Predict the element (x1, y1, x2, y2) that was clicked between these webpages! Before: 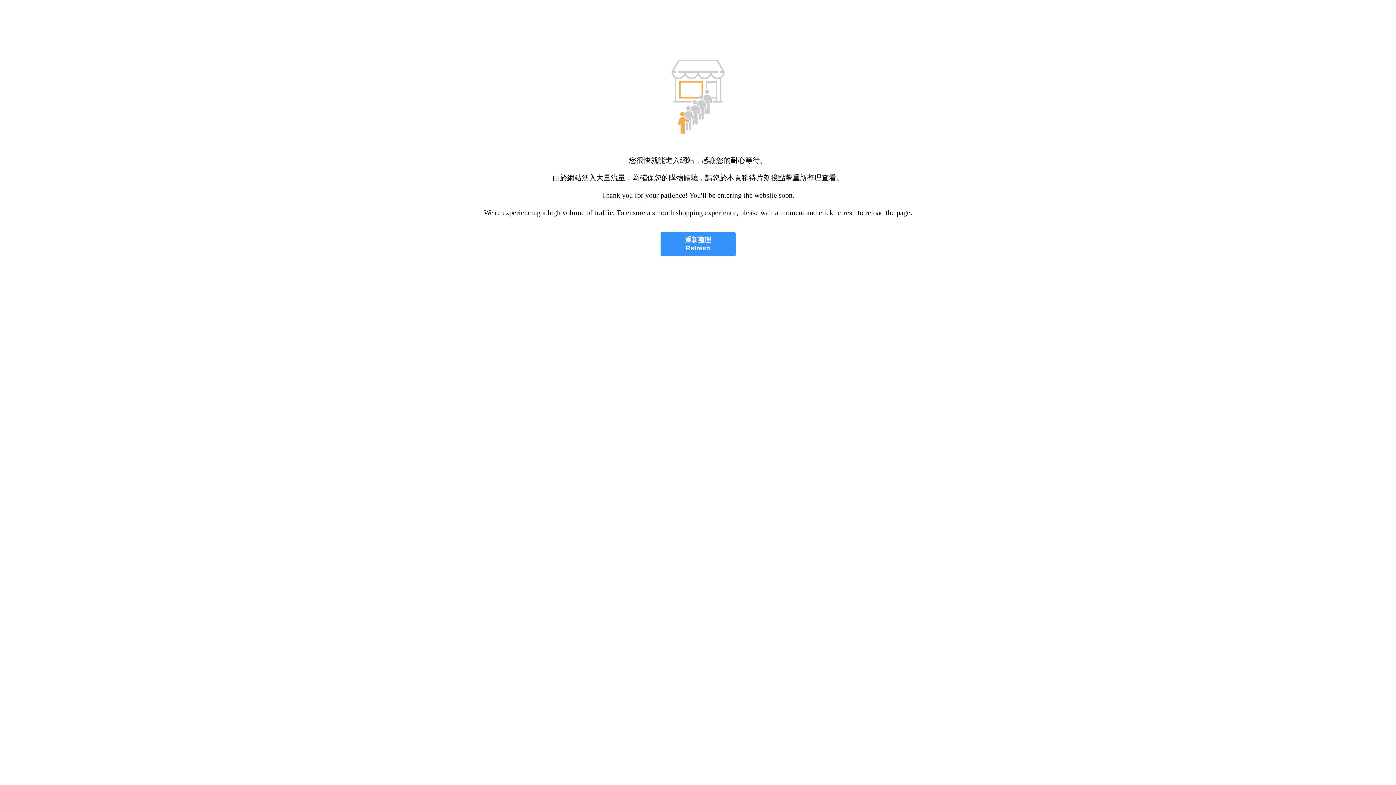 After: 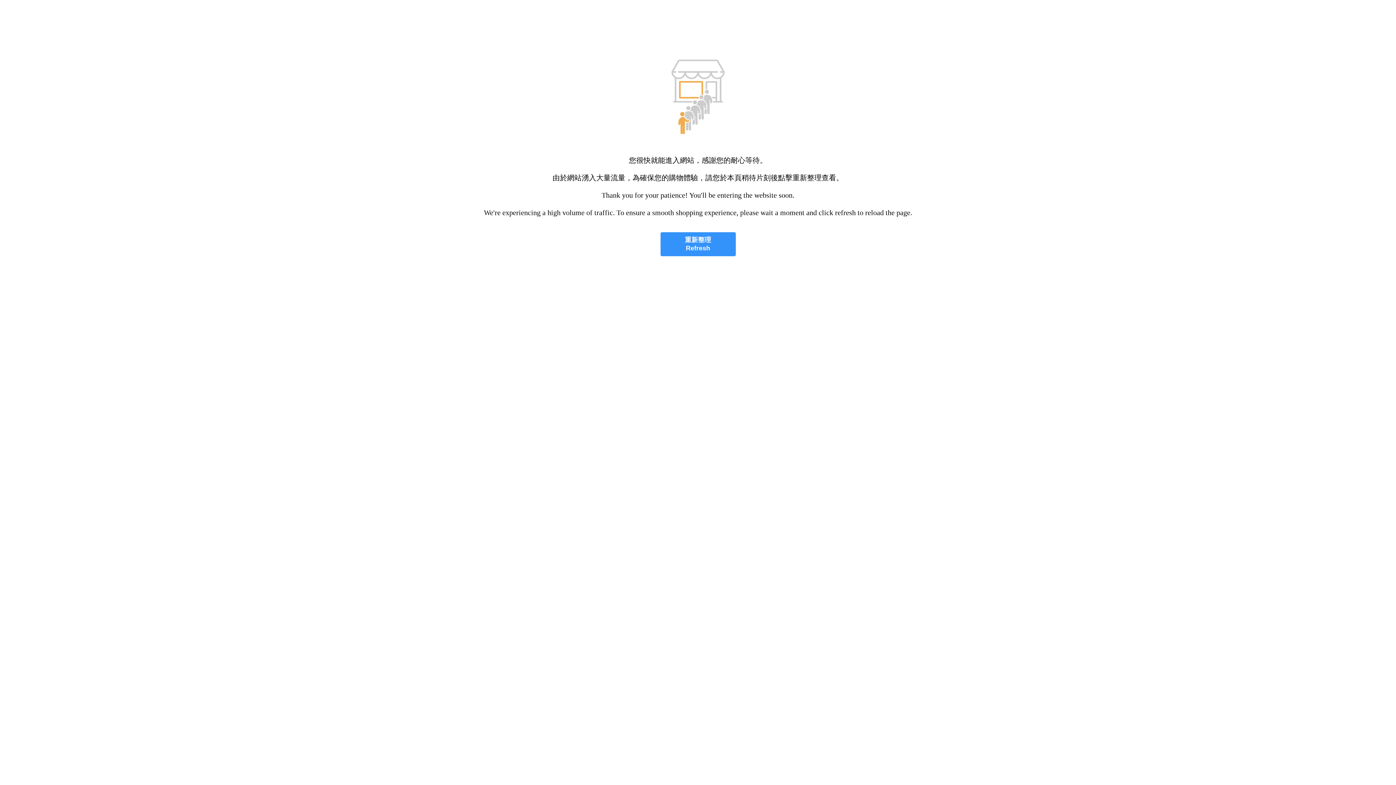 Action: bbox: (660, 232, 735, 256) label: 重新整理
Refresh